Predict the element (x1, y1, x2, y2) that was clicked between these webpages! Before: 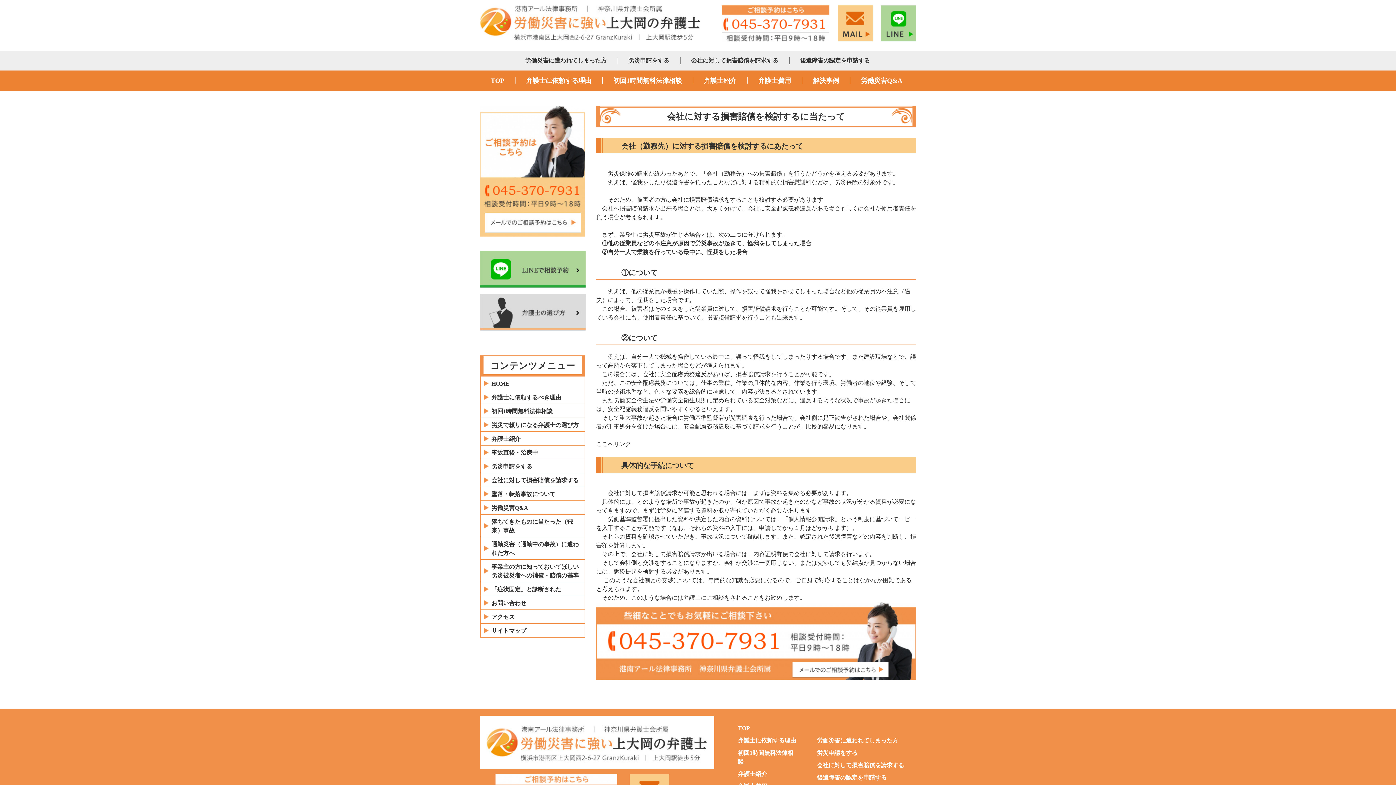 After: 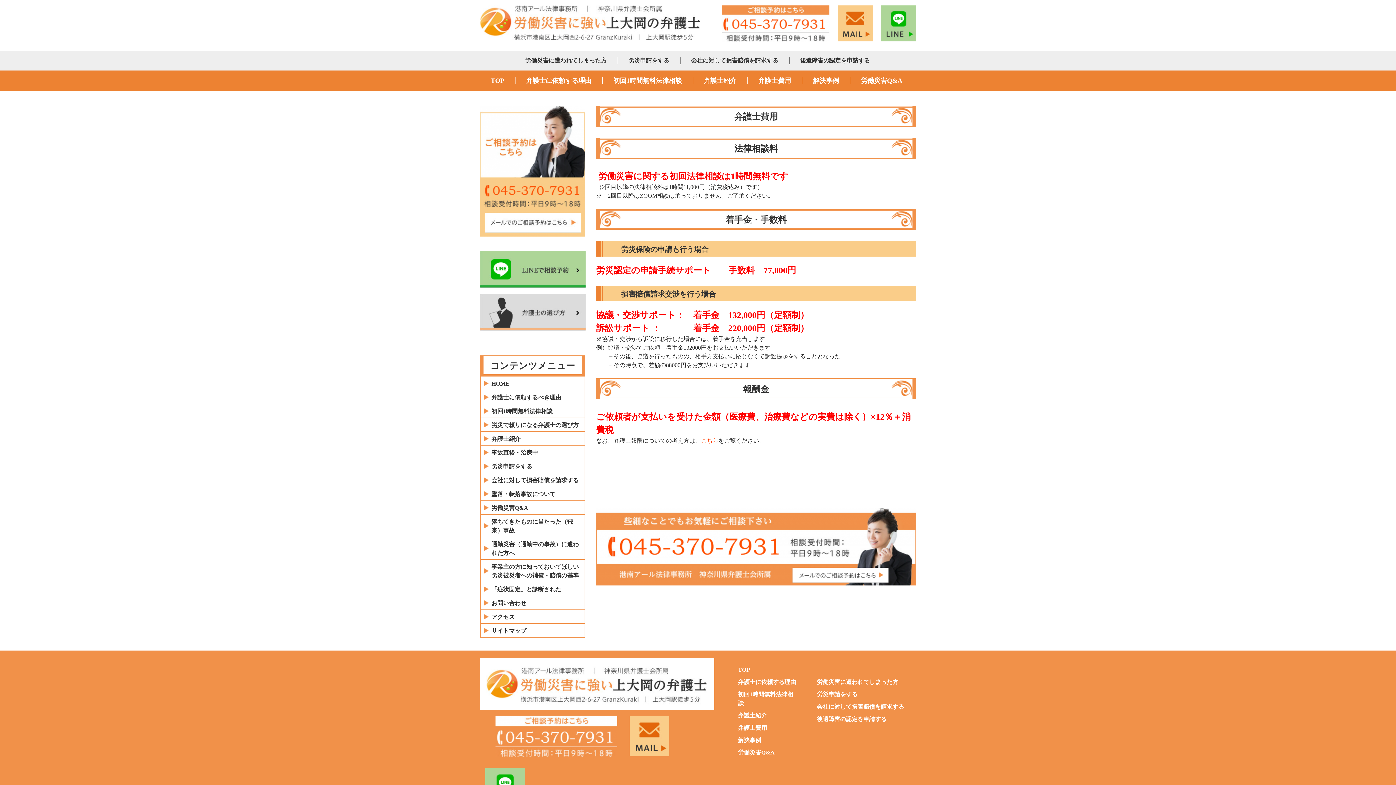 Action: label: 弁護士費用 bbox: (747, 70, 802, 91)